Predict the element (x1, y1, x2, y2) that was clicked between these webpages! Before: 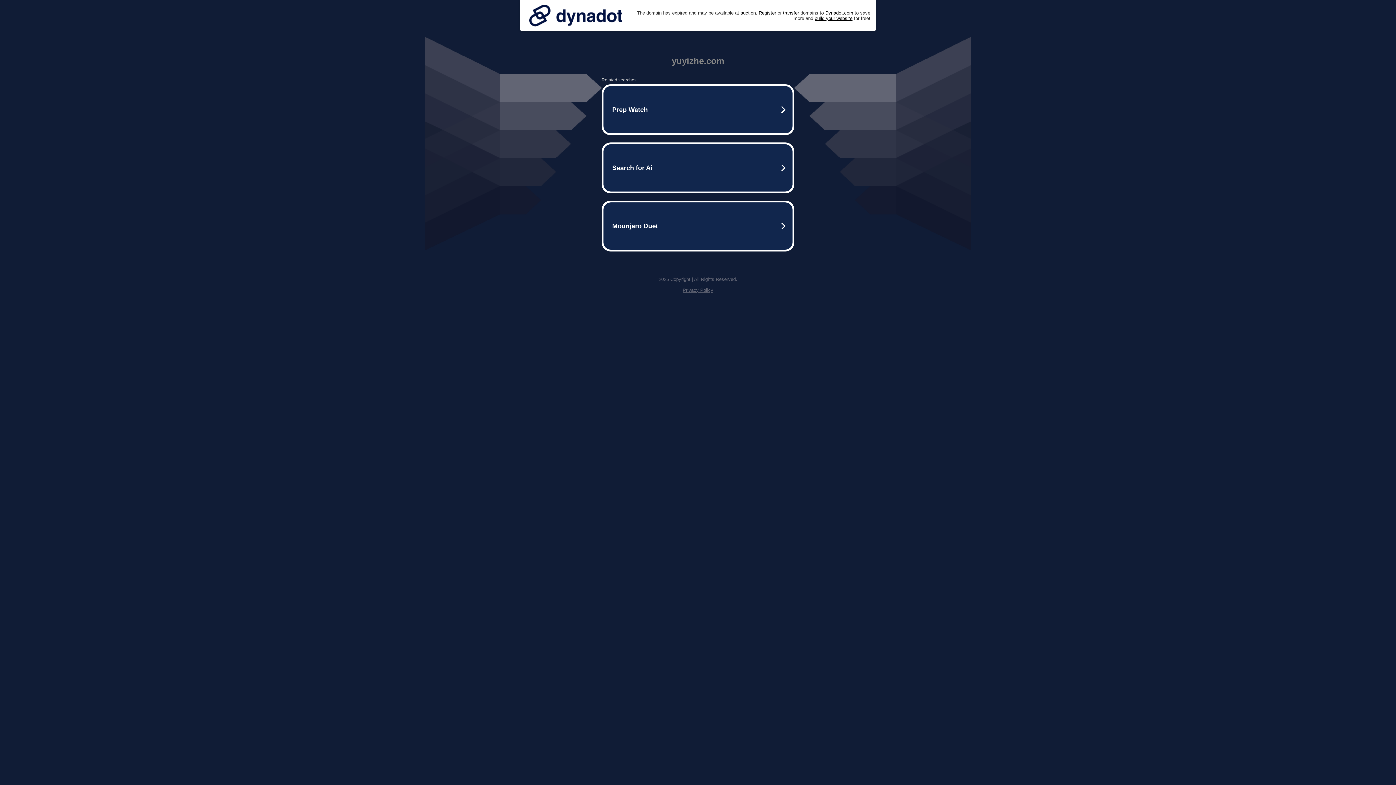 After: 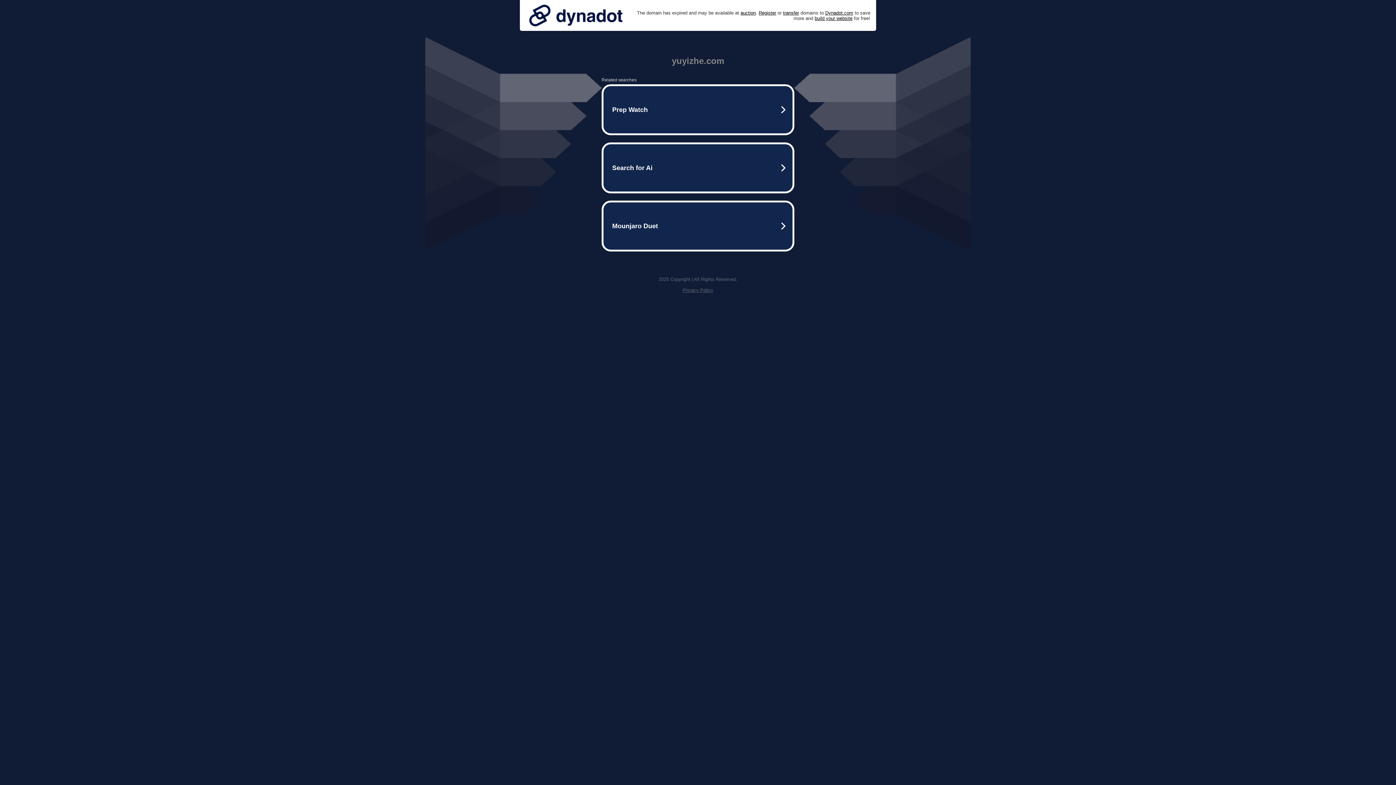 Action: bbox: (525, 0, 626, 30)